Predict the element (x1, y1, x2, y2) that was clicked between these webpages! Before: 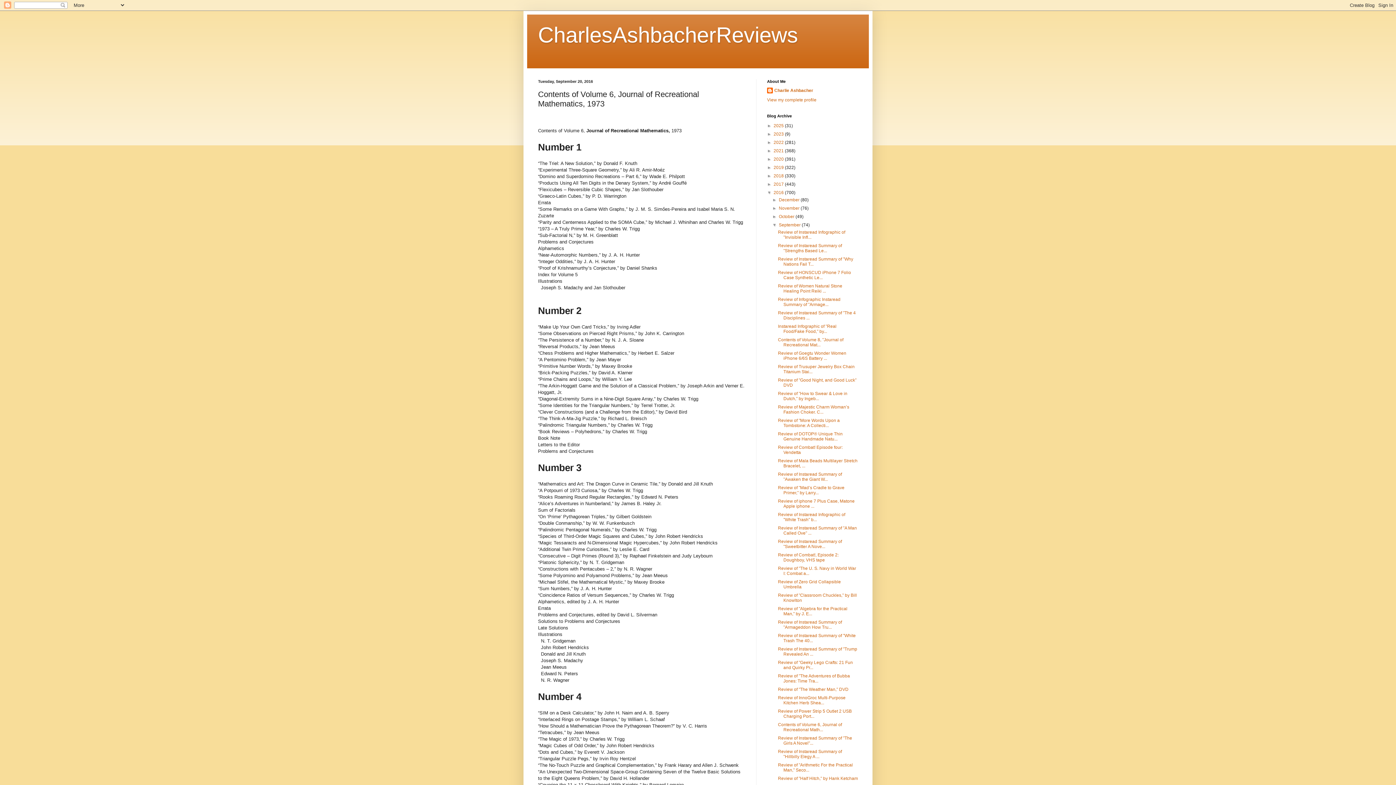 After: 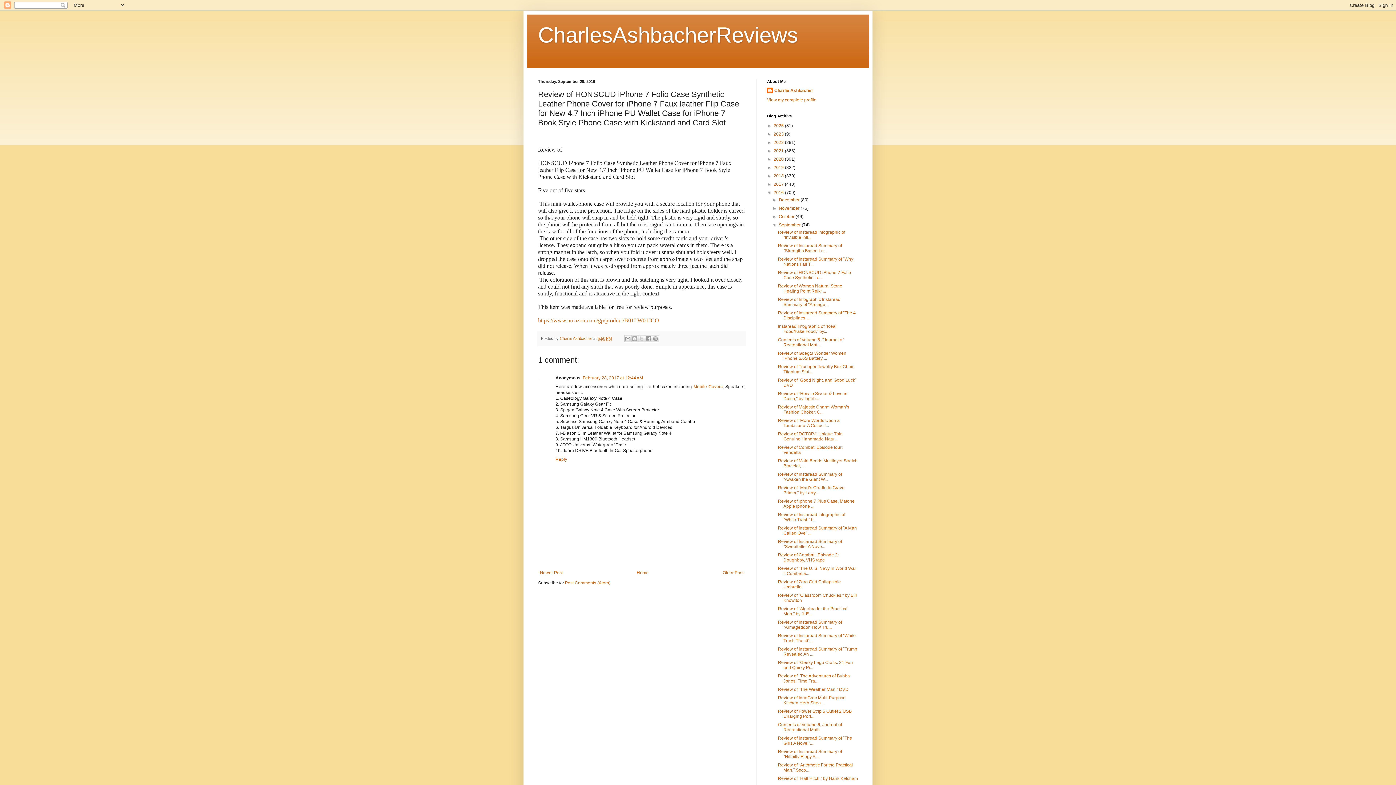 Action: label: Review of HONSCUD iPhone 7 Folio Case Synthetic Le... bbox: (778, 270, 851, 280)